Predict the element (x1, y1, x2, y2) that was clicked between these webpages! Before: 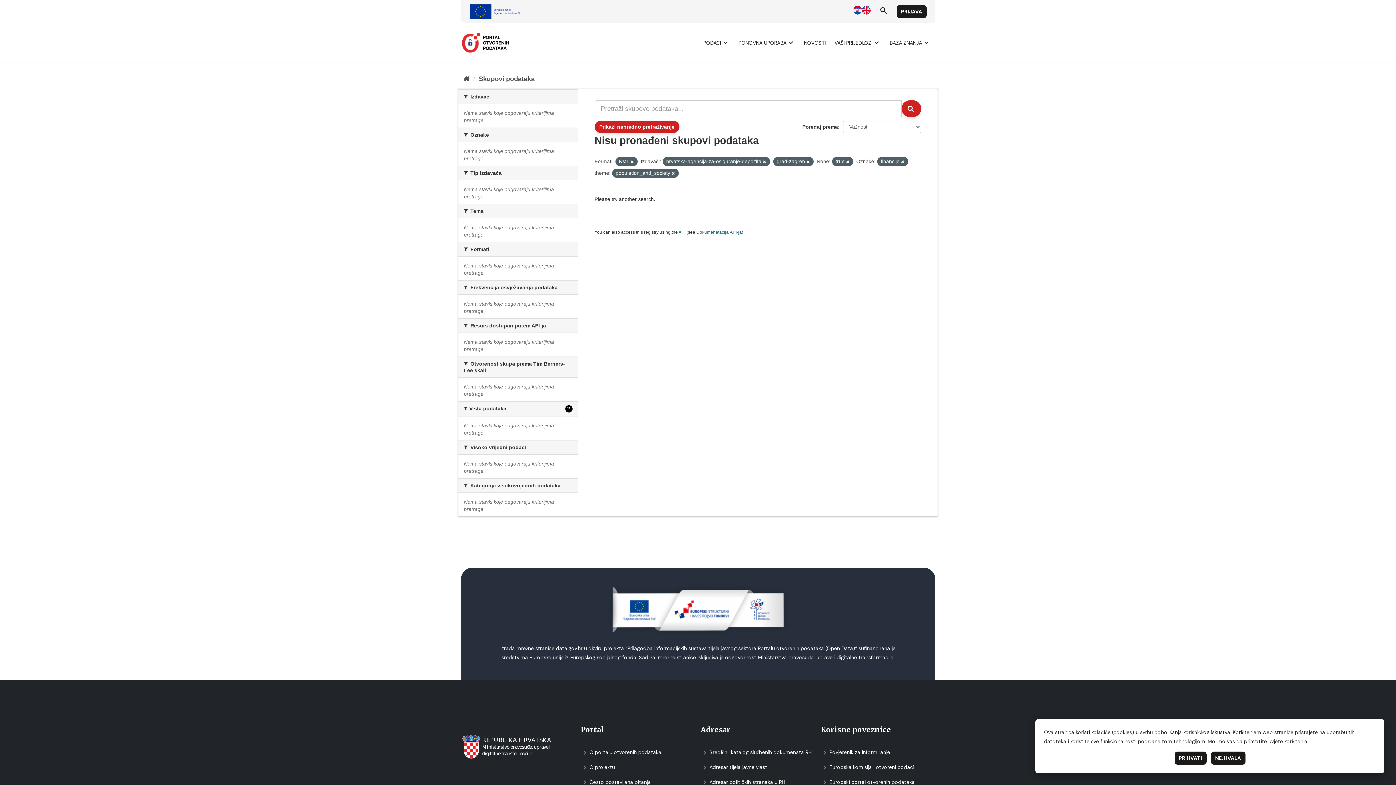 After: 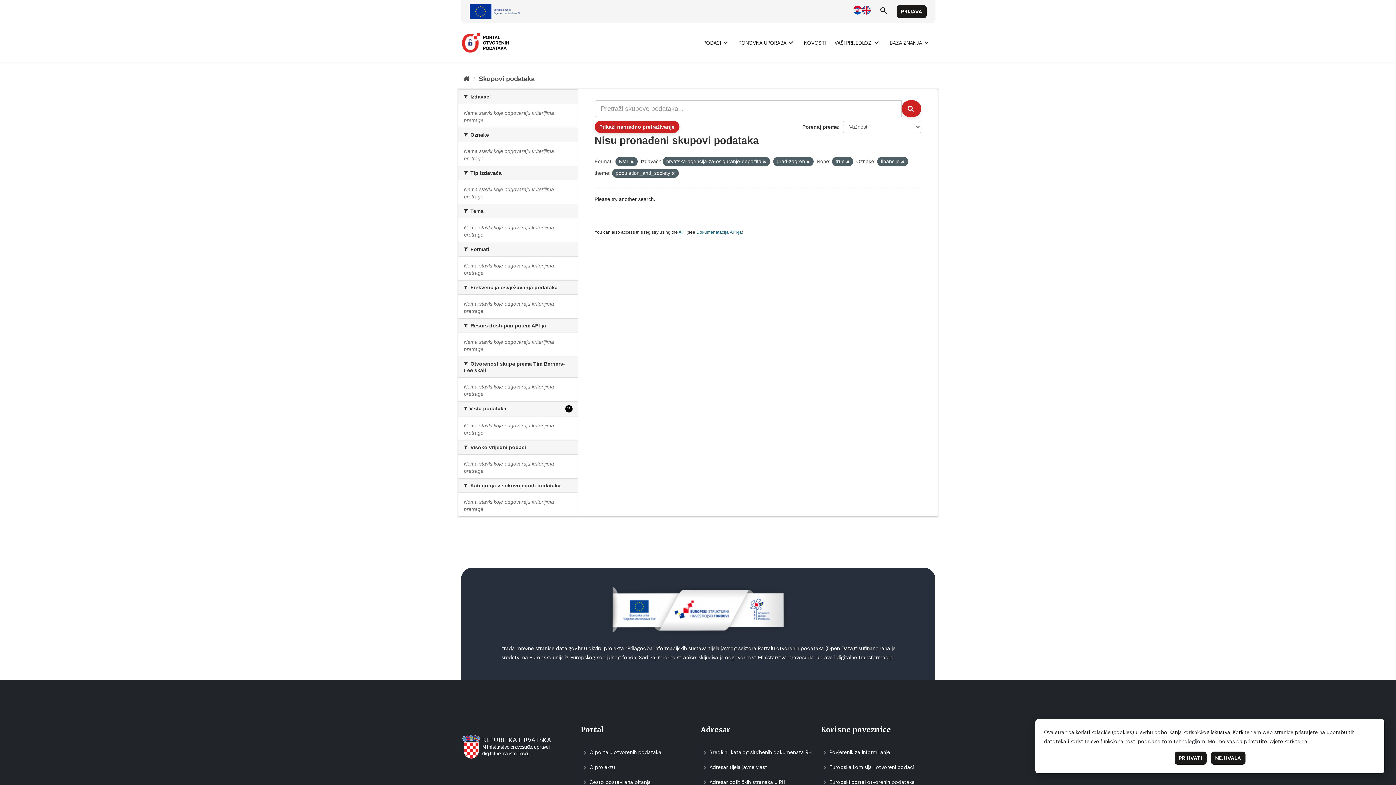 Action: label: Submit bbox: (901, 100, 921, 117)